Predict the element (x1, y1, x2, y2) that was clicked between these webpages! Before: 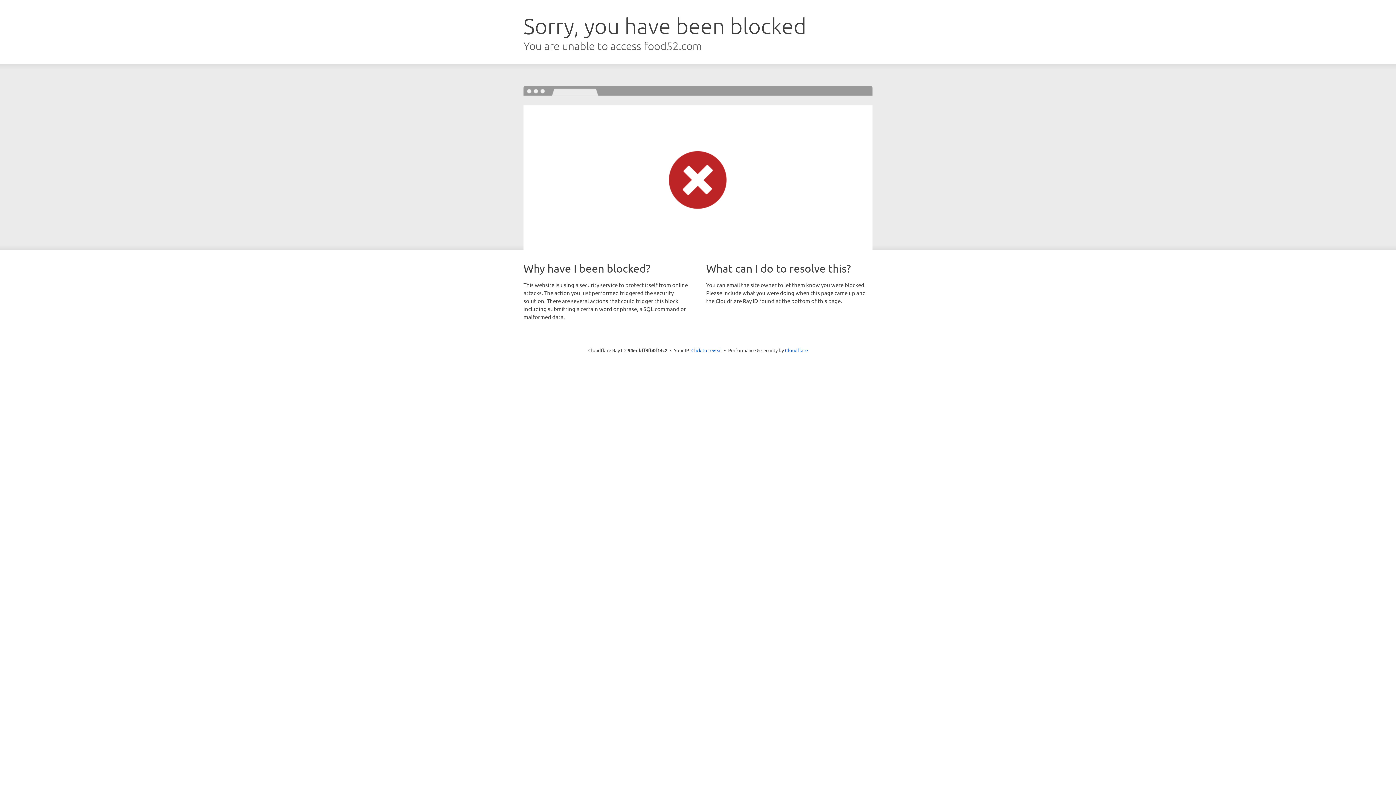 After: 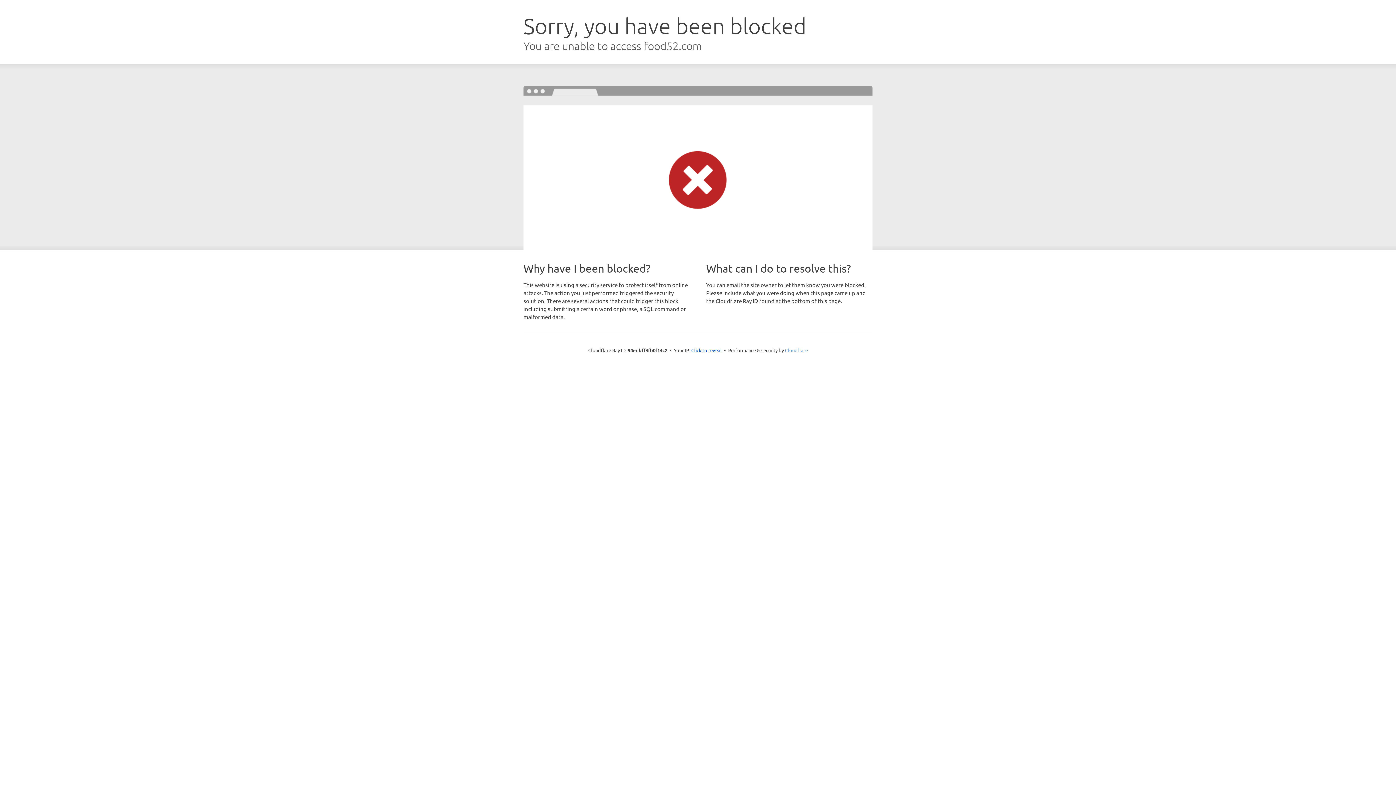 Action: bbox: (785, 347, 808, 353) label: Cloudflare